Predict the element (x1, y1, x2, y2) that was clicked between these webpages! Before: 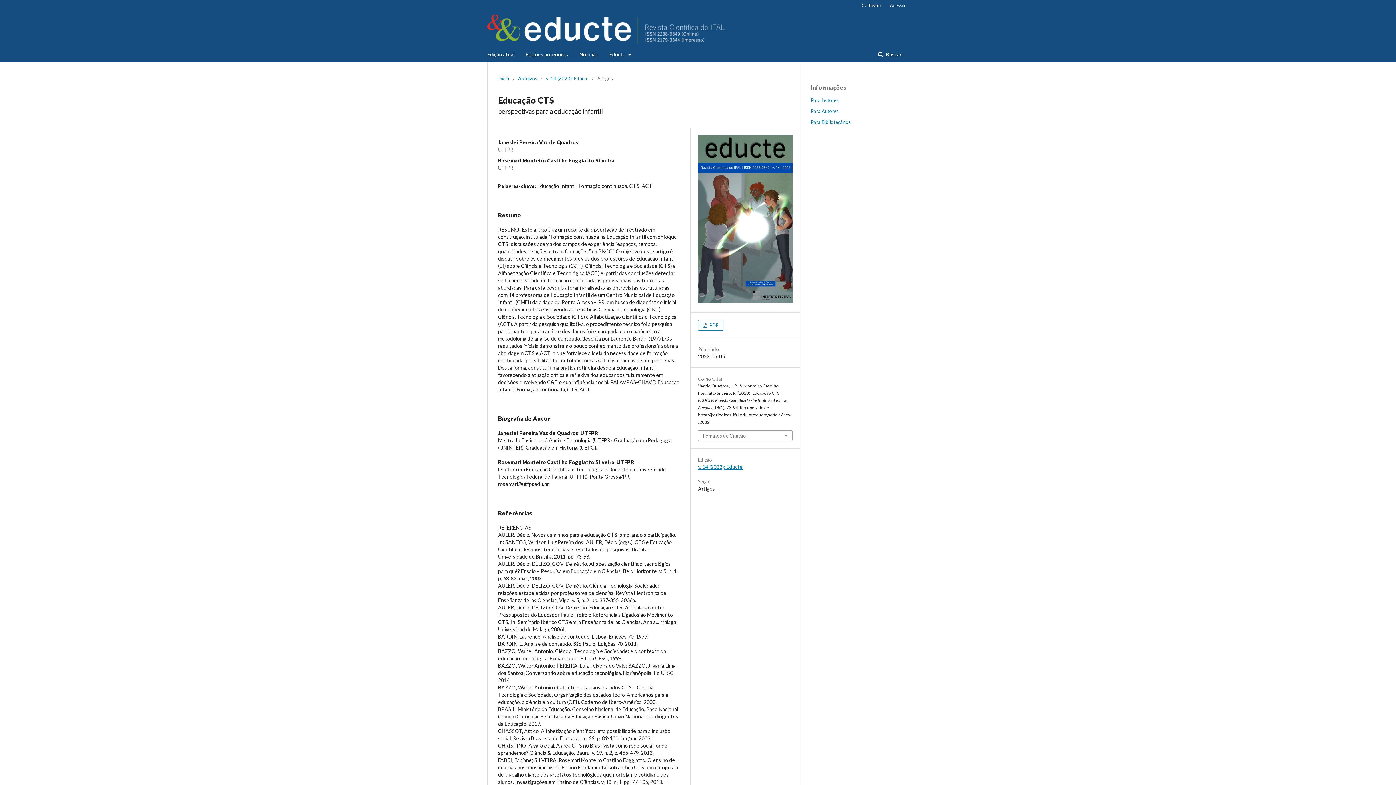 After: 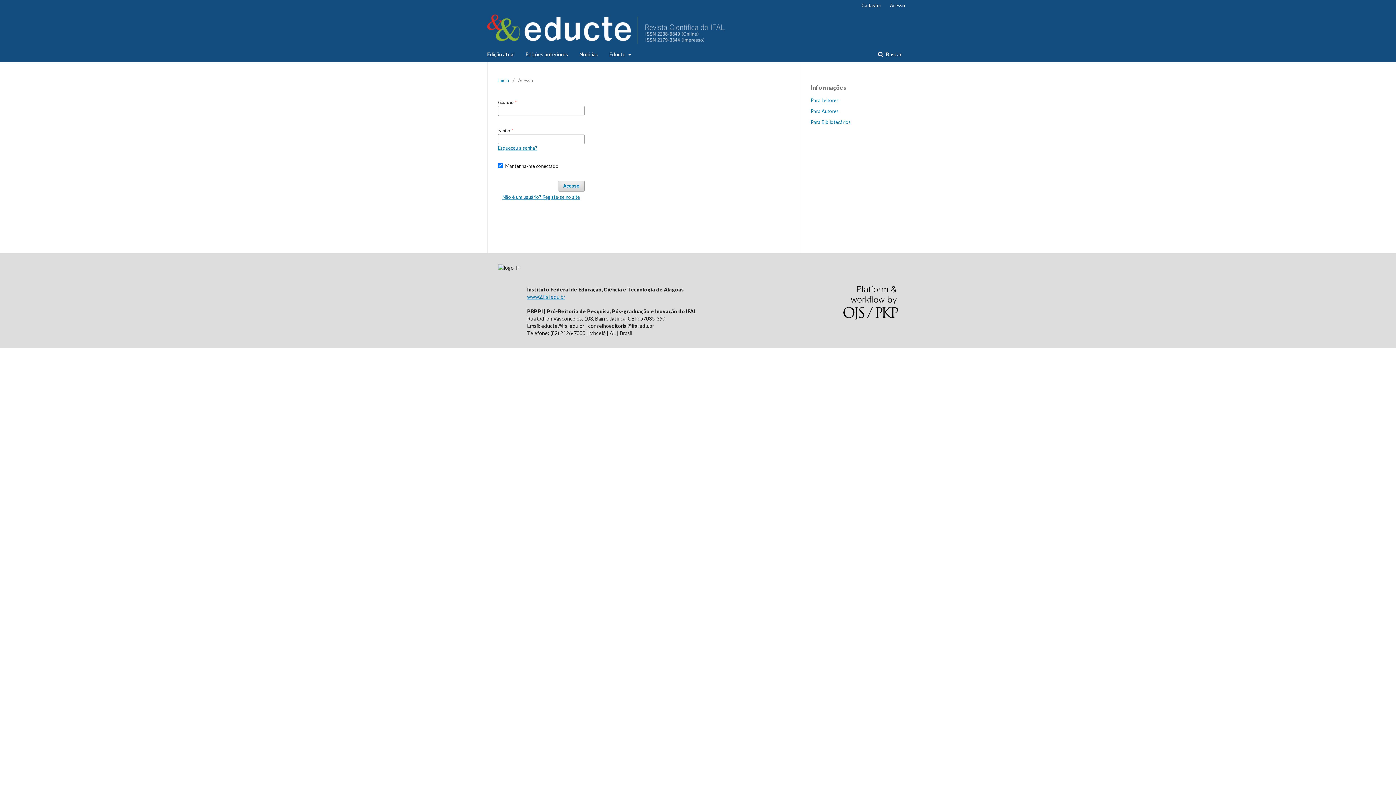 Action: label: Acesso bbox: (886, 0, 905, 10)